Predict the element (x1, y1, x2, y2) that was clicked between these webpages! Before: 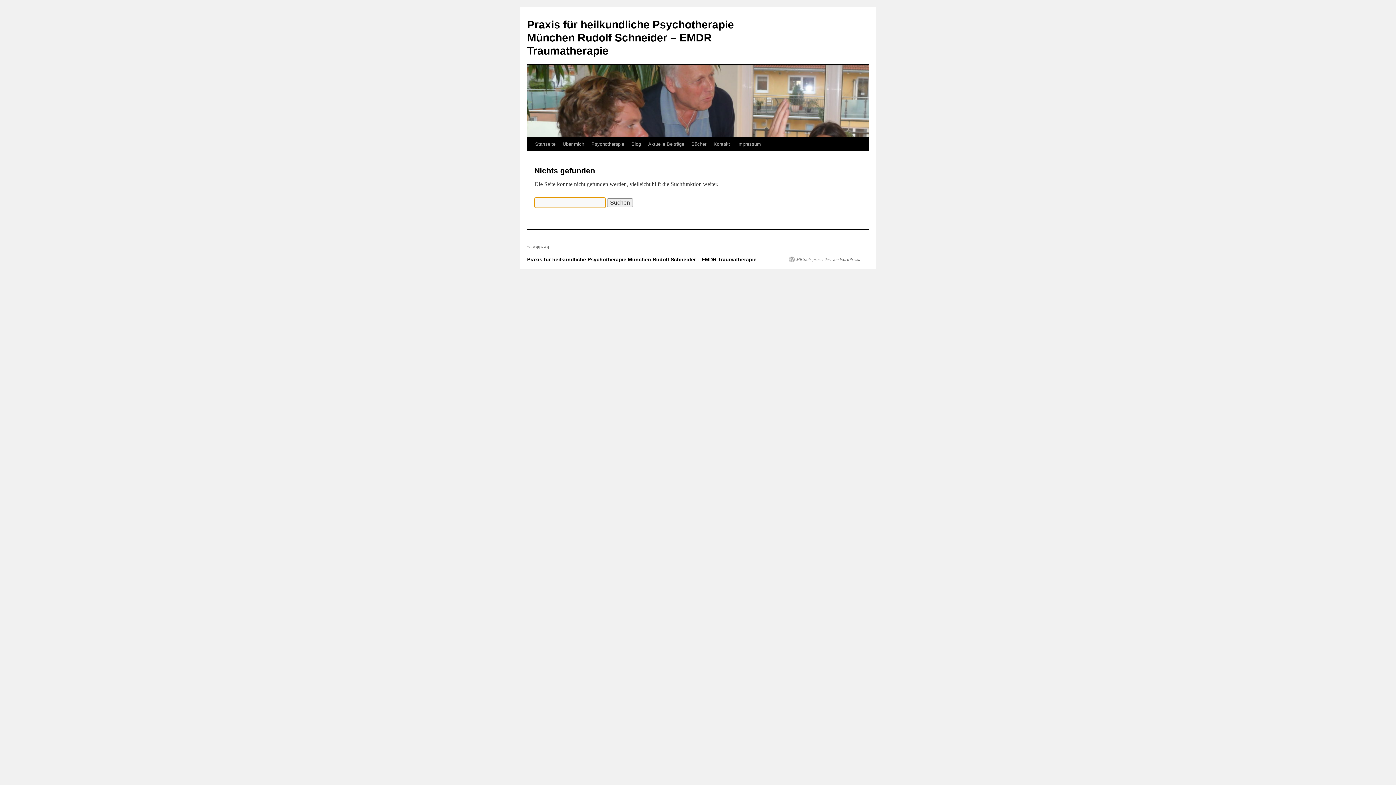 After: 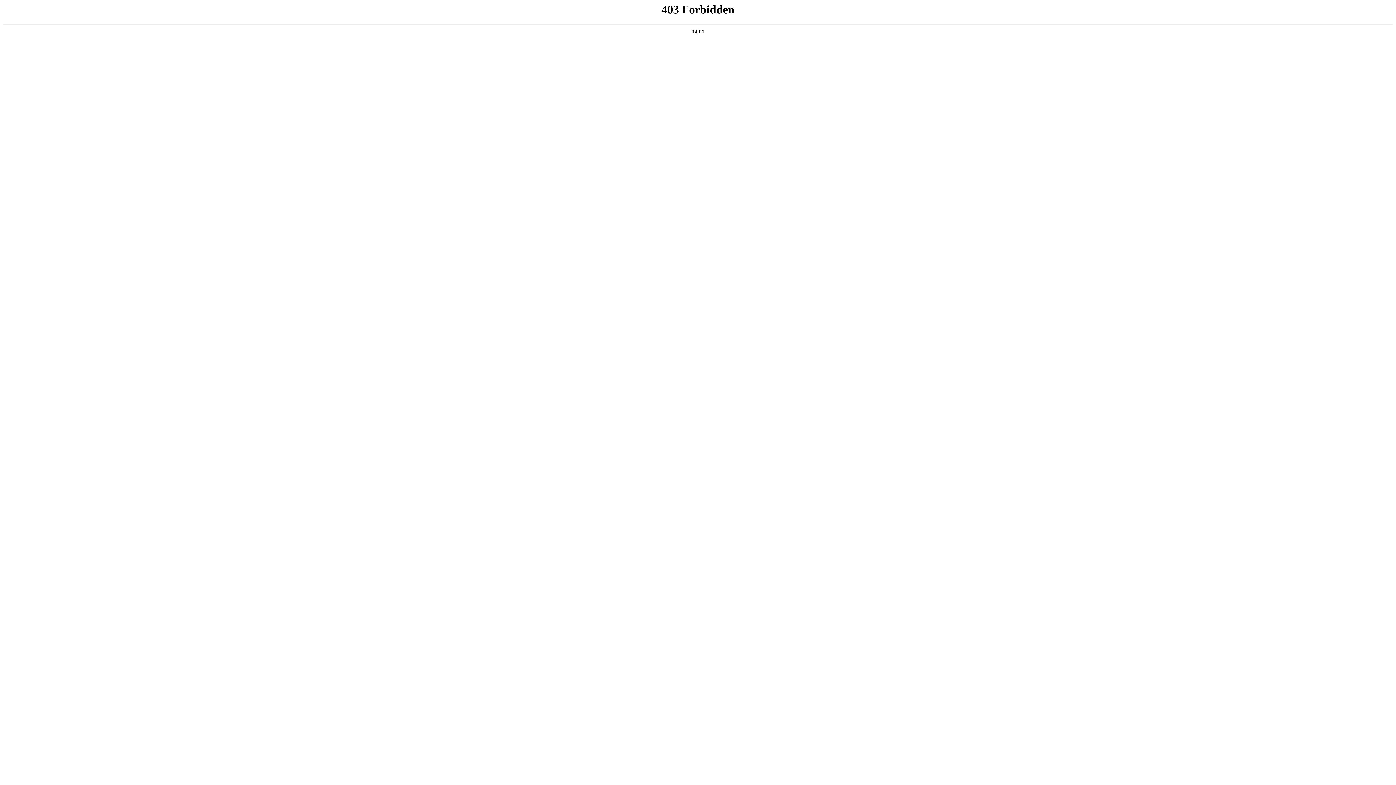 Action: label: Mit Stolz präsentiert von WordPress. bbox: (789, 256, 860, 262)